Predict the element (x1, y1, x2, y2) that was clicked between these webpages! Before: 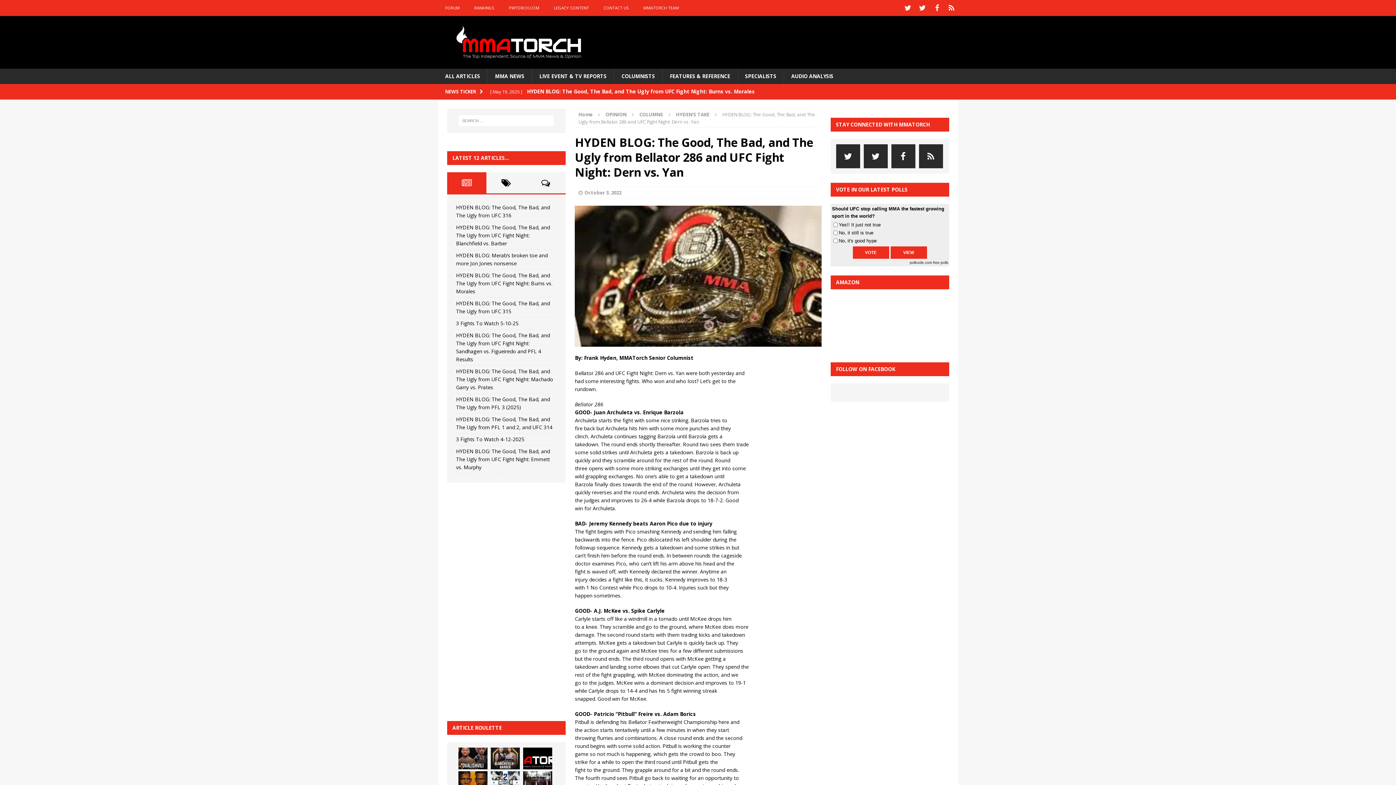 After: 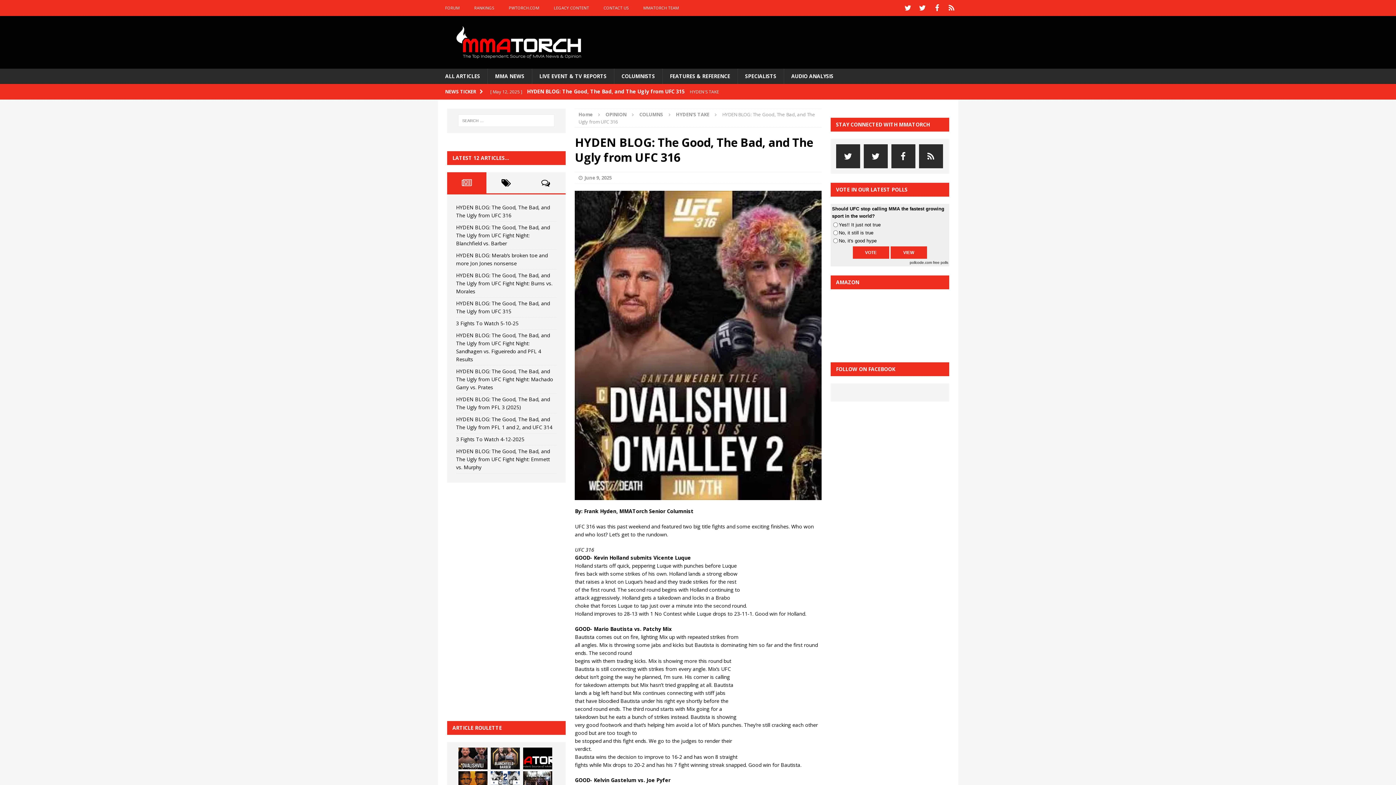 Action: bbox: (458, 747, 487, 769)